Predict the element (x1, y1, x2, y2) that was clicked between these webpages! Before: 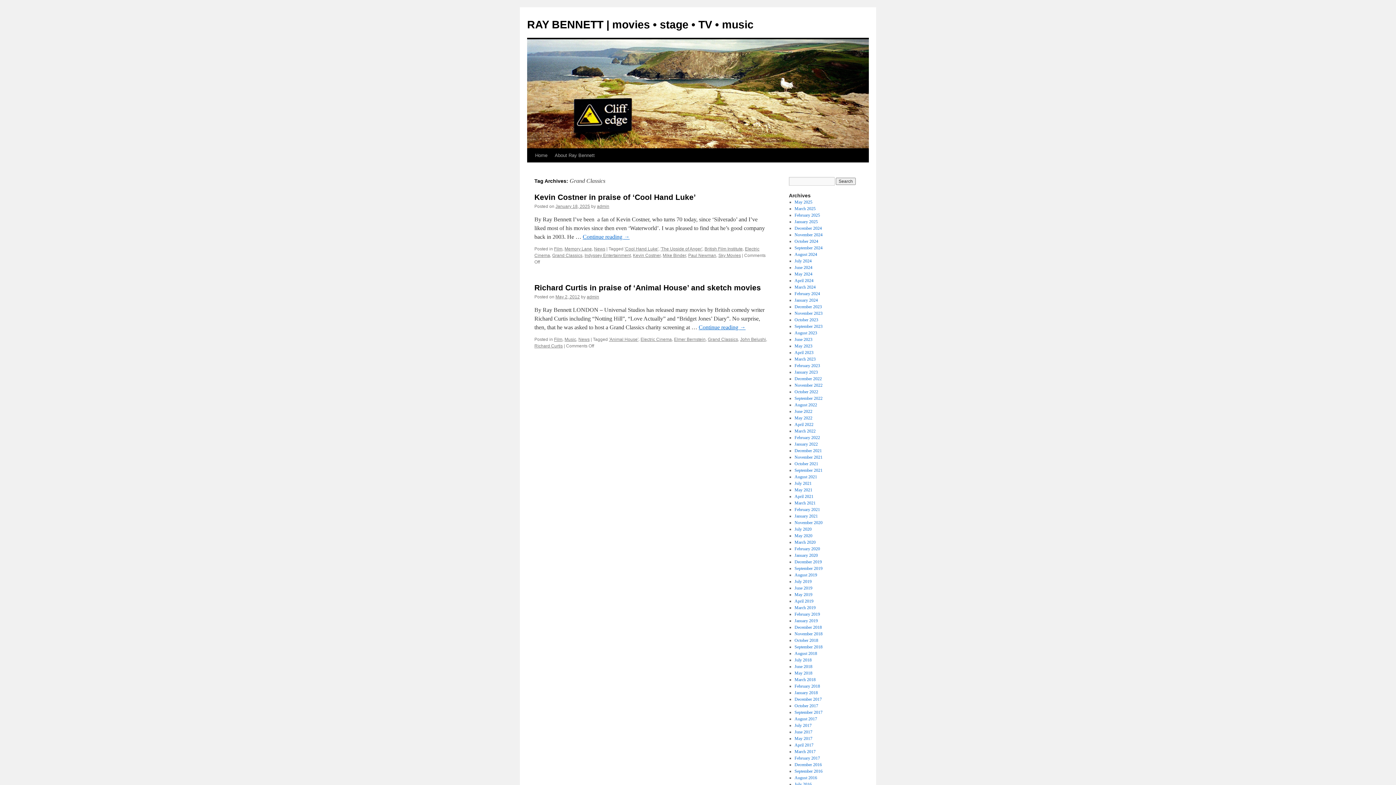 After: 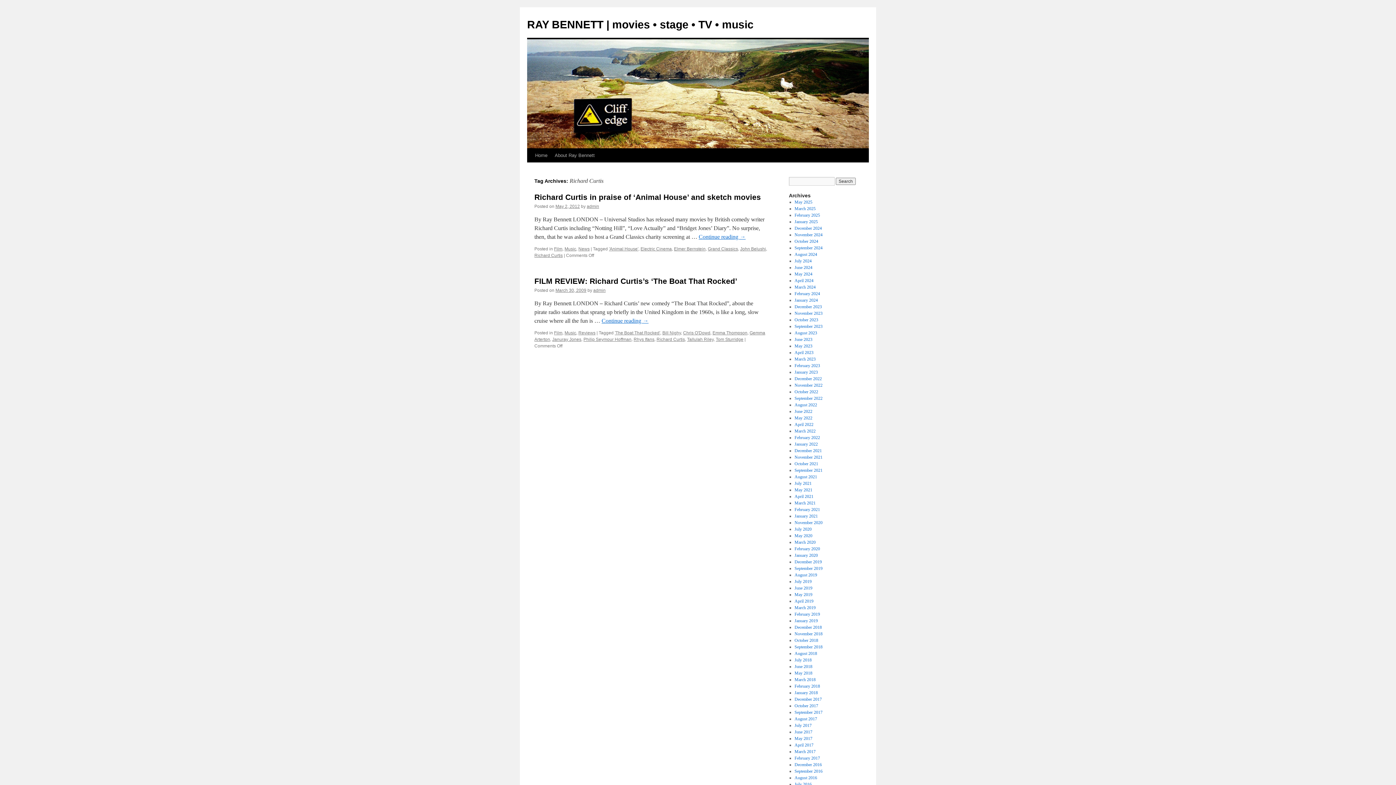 Action: label: Richard Curtis bbox: (534, 343, 562, 348)